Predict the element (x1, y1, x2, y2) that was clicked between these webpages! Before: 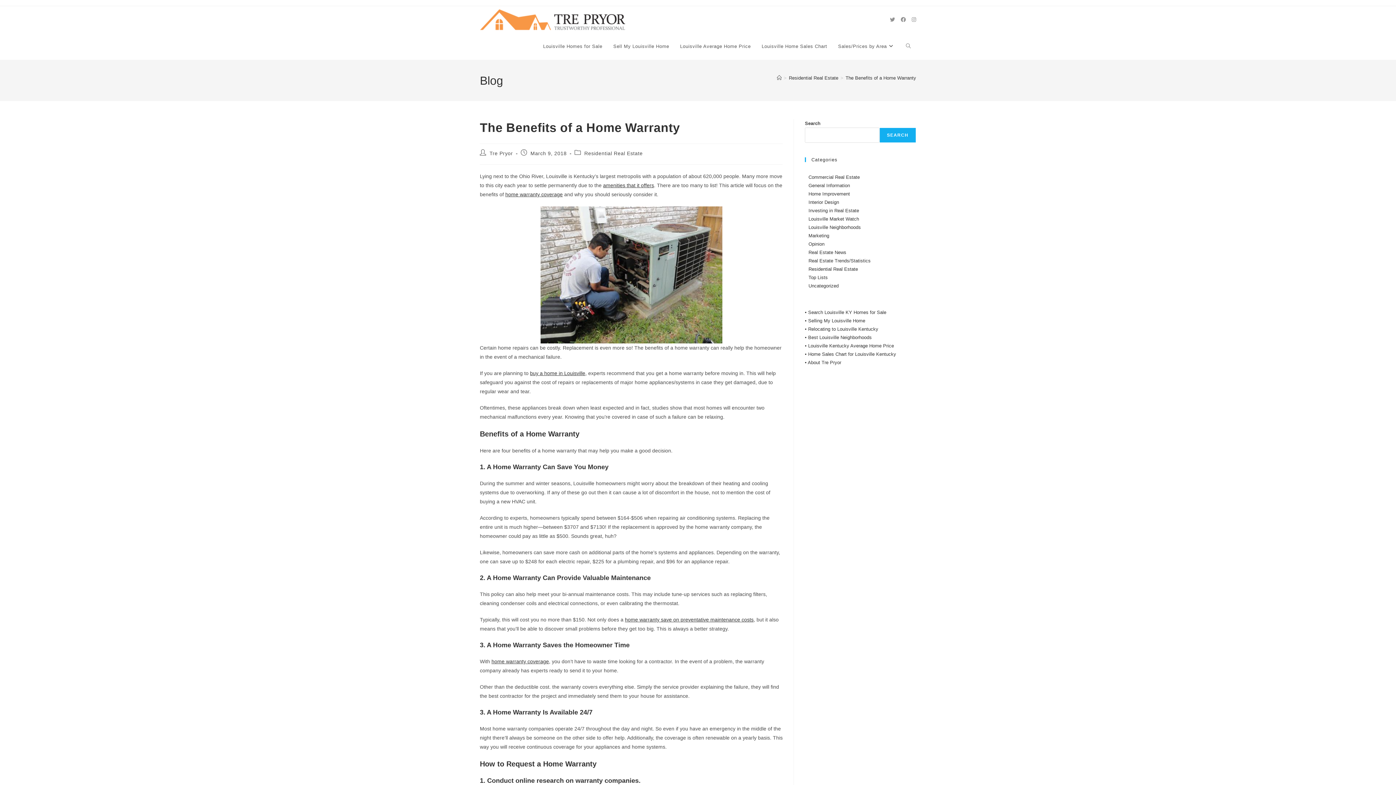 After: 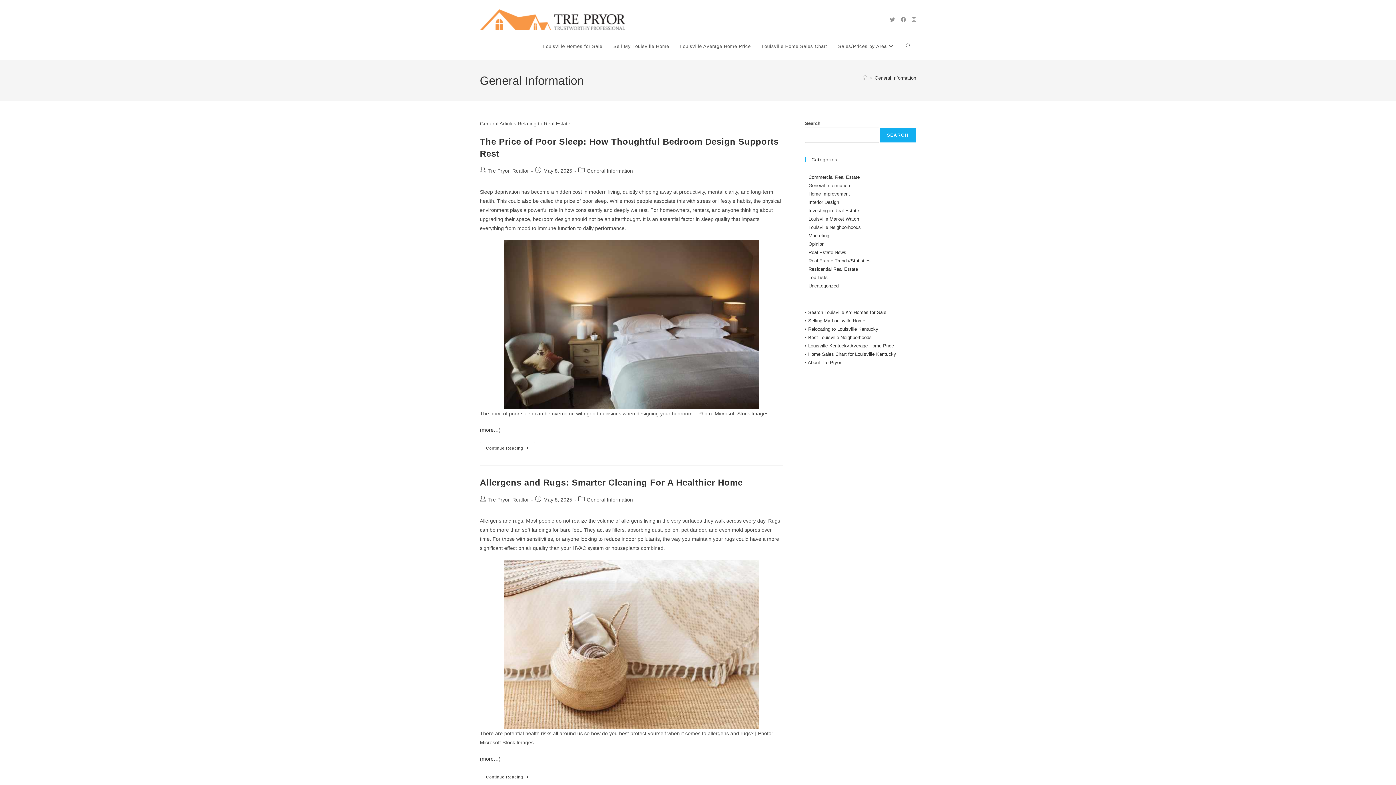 Action: bbox: (808, 182, 850, 188) label: General Information